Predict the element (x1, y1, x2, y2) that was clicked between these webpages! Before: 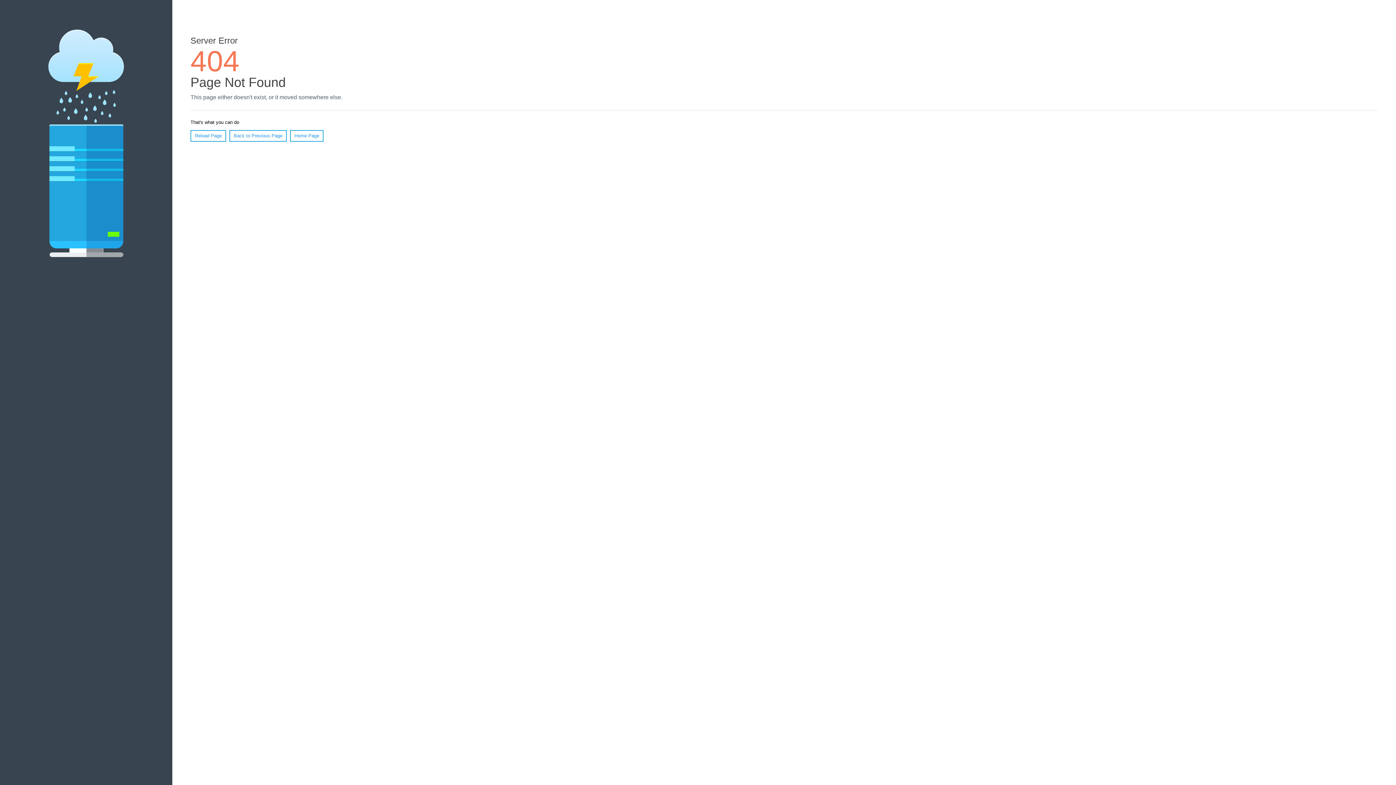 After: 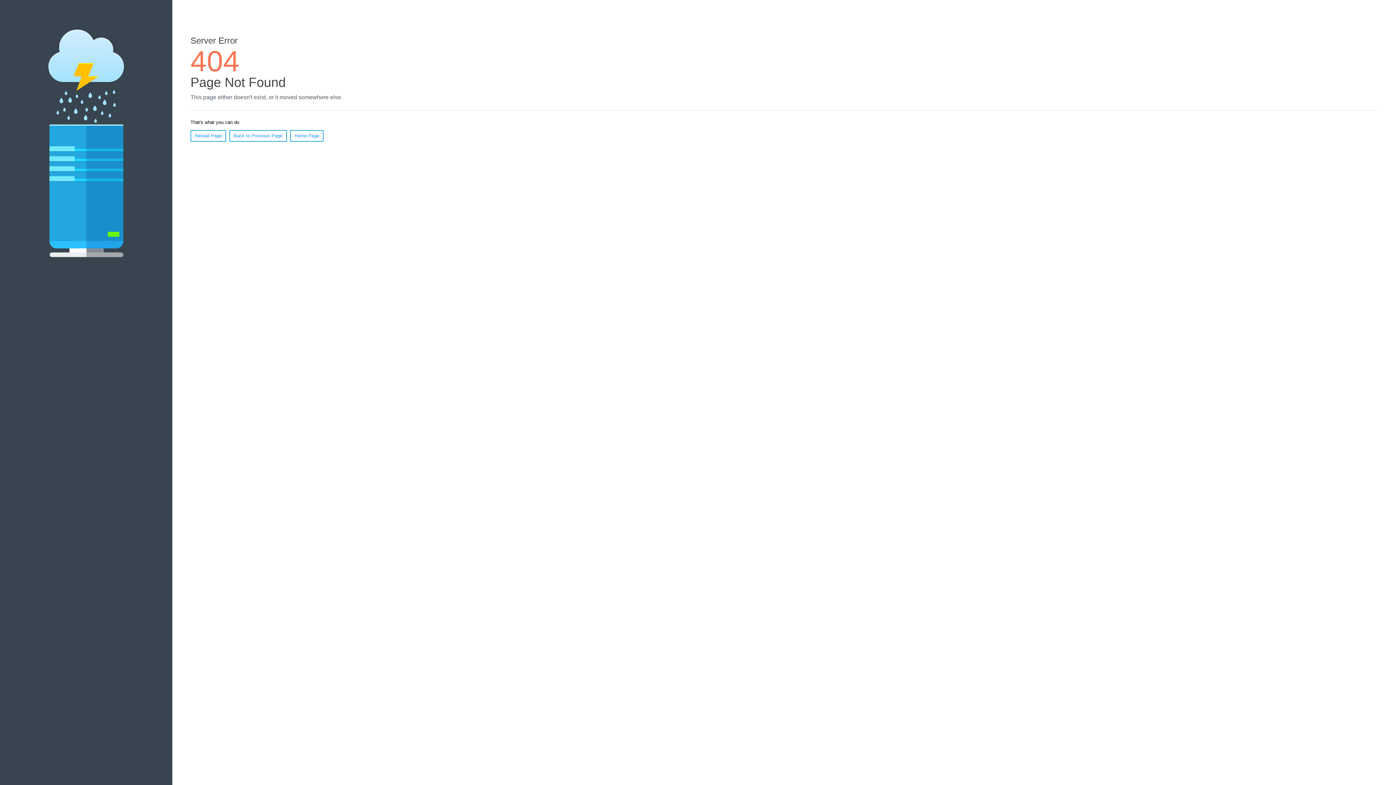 Action: bbox: (190, 130, 226, 141) label: Reload Page